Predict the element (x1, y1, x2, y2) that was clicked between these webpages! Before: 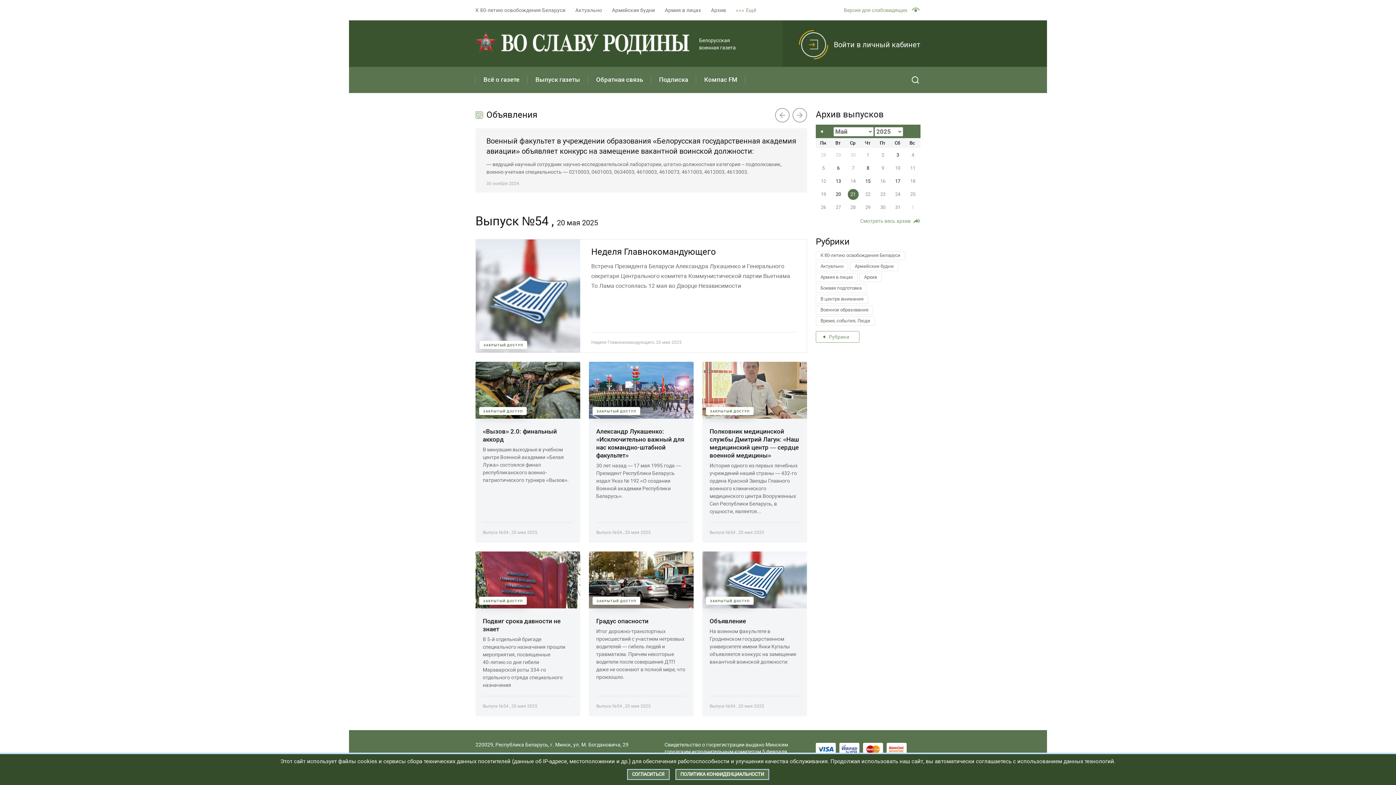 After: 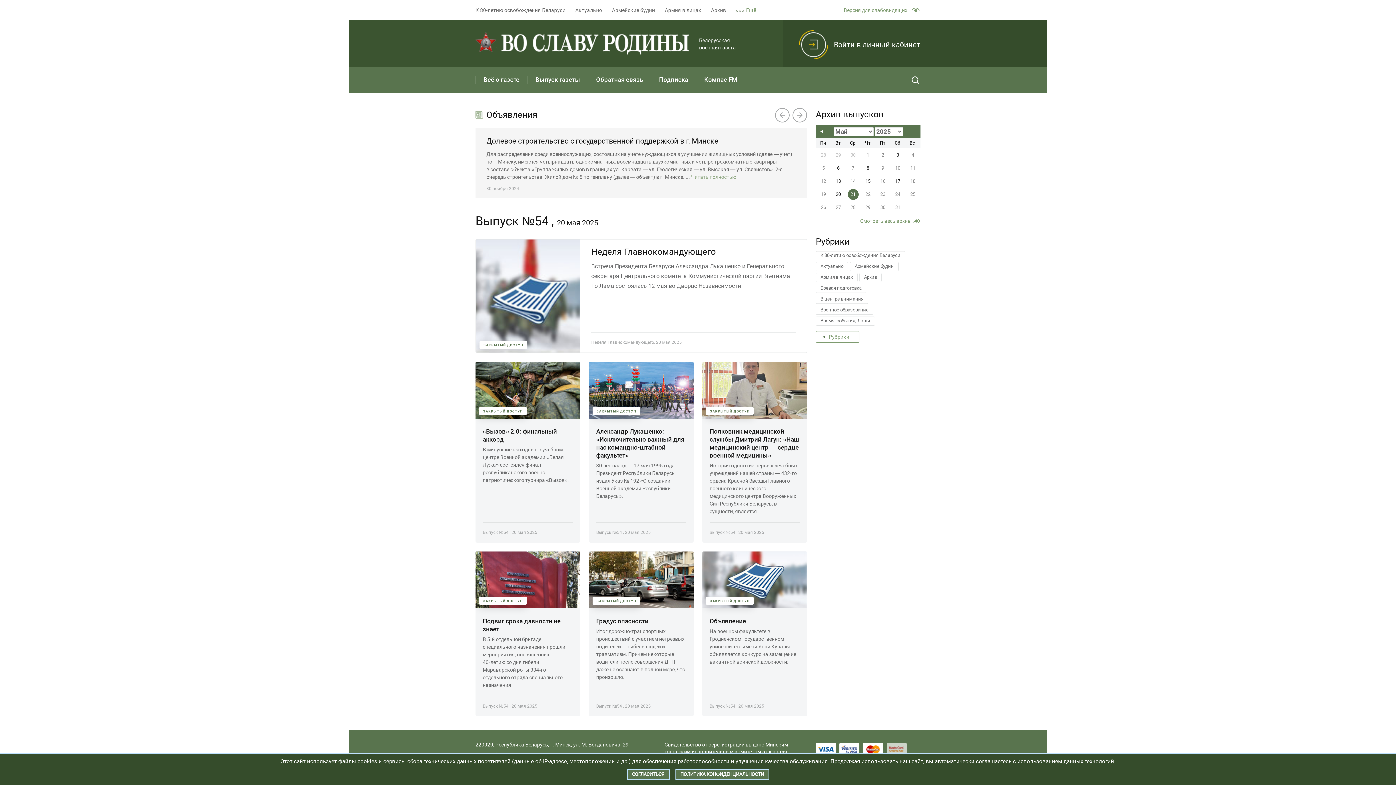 Action: bbox: (886, 743, 906, 756)